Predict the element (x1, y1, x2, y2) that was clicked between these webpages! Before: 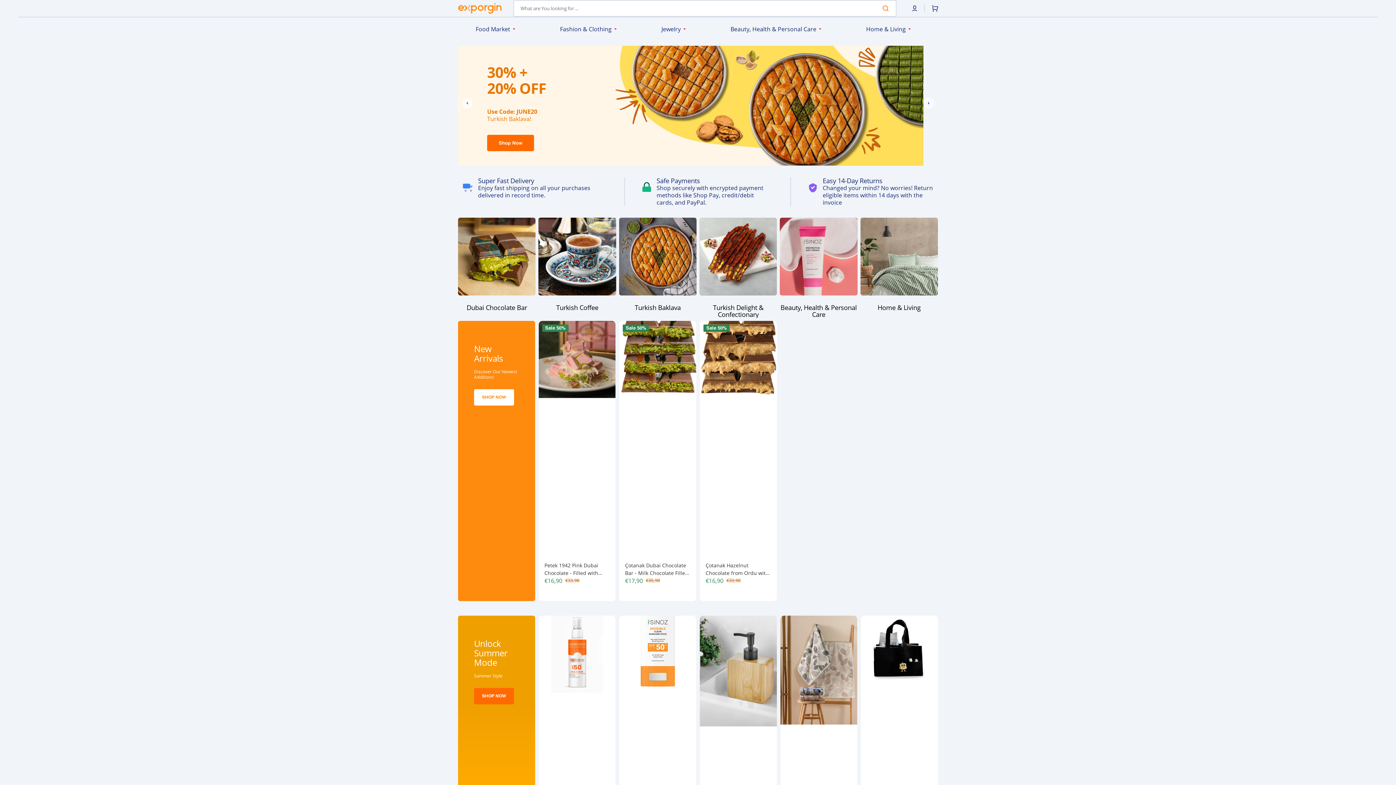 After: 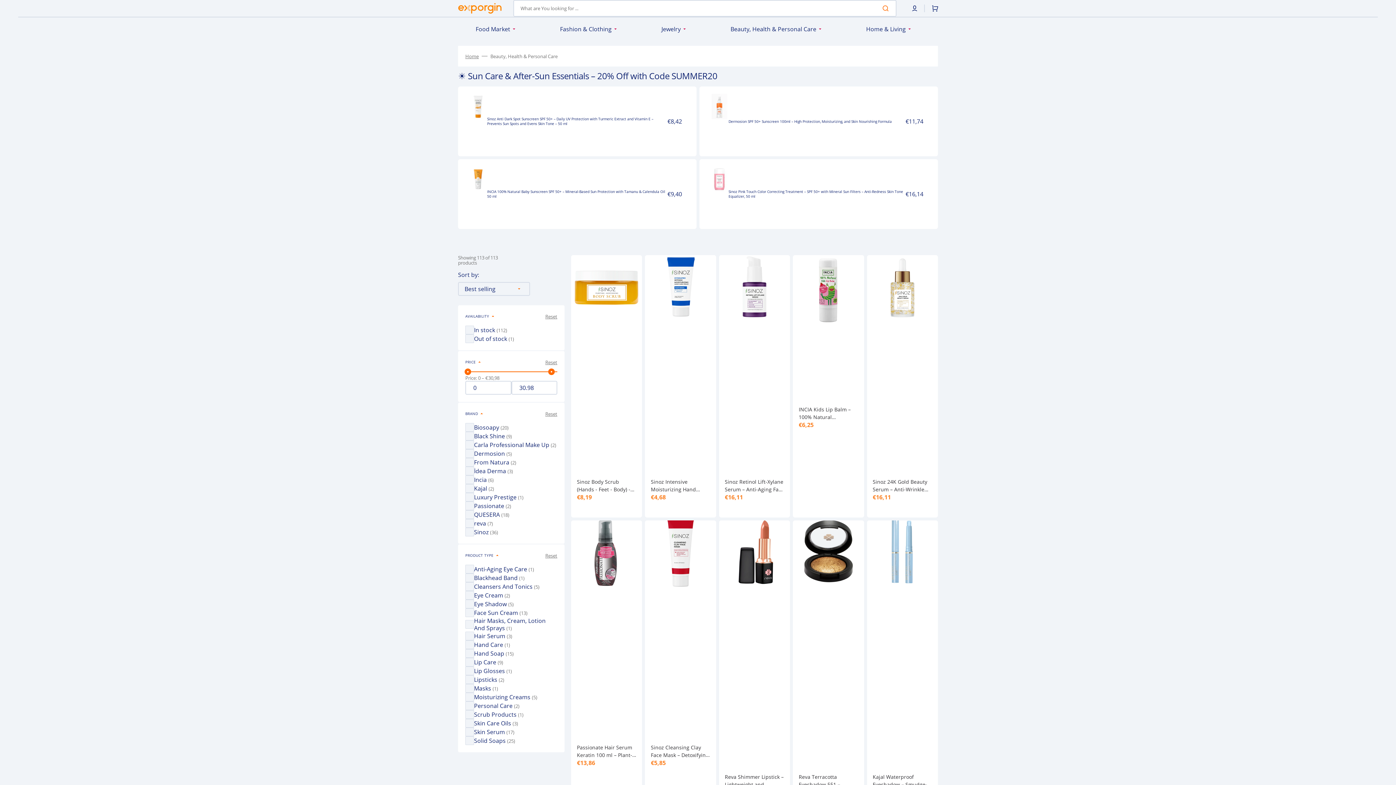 Action: label: Beauty, Health & Personal Care bbox: (780, 303, 857, 318)